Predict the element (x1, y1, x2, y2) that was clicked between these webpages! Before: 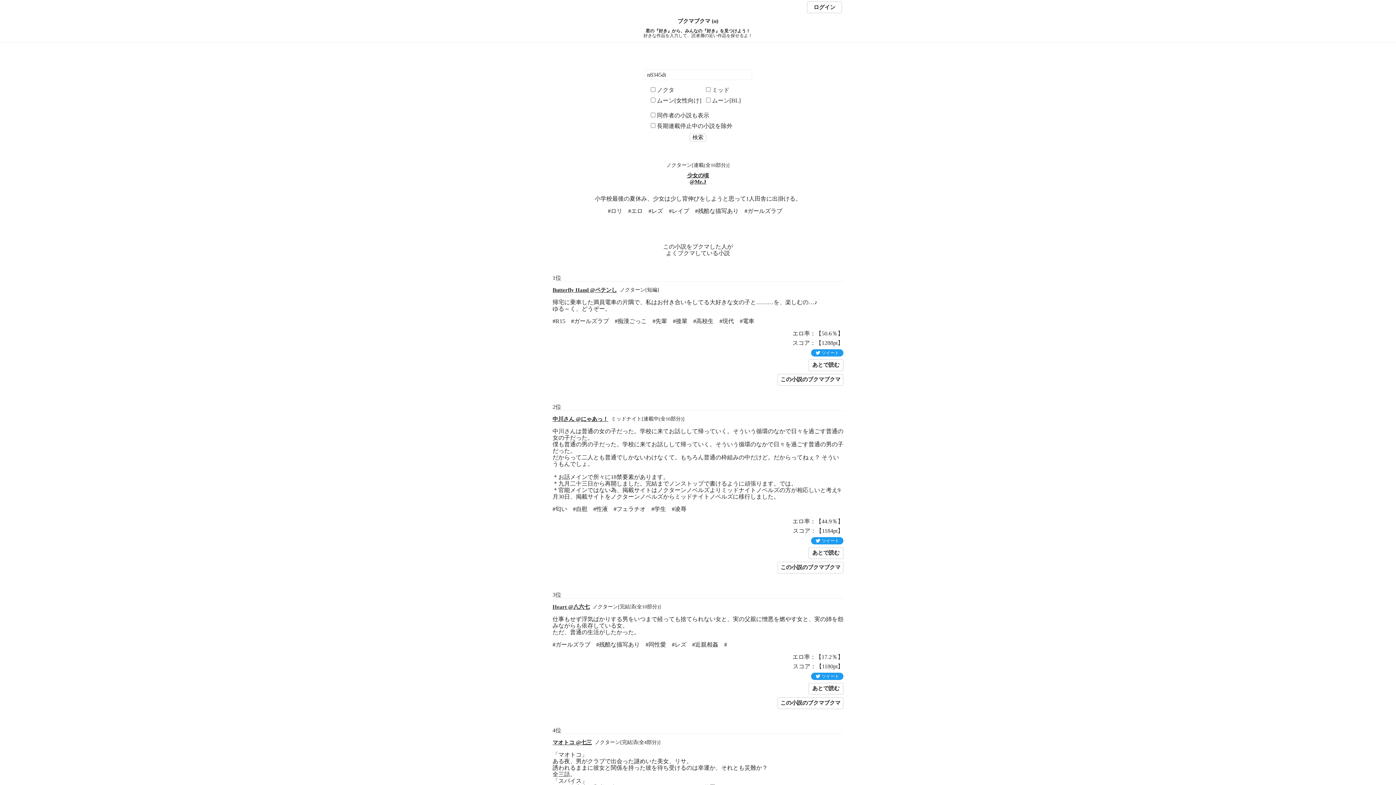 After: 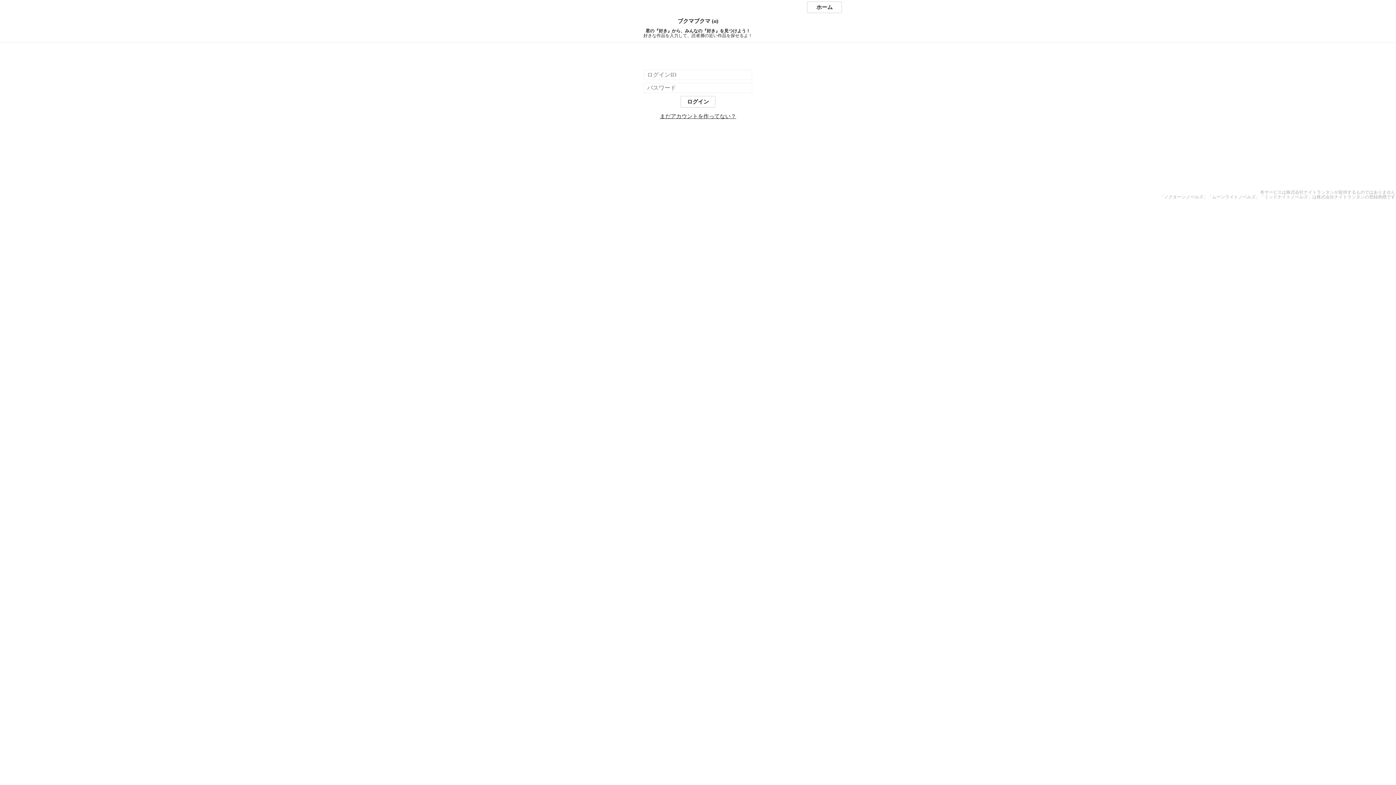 Action: label: あとで読む bbox: (808, 683, 843, 694)